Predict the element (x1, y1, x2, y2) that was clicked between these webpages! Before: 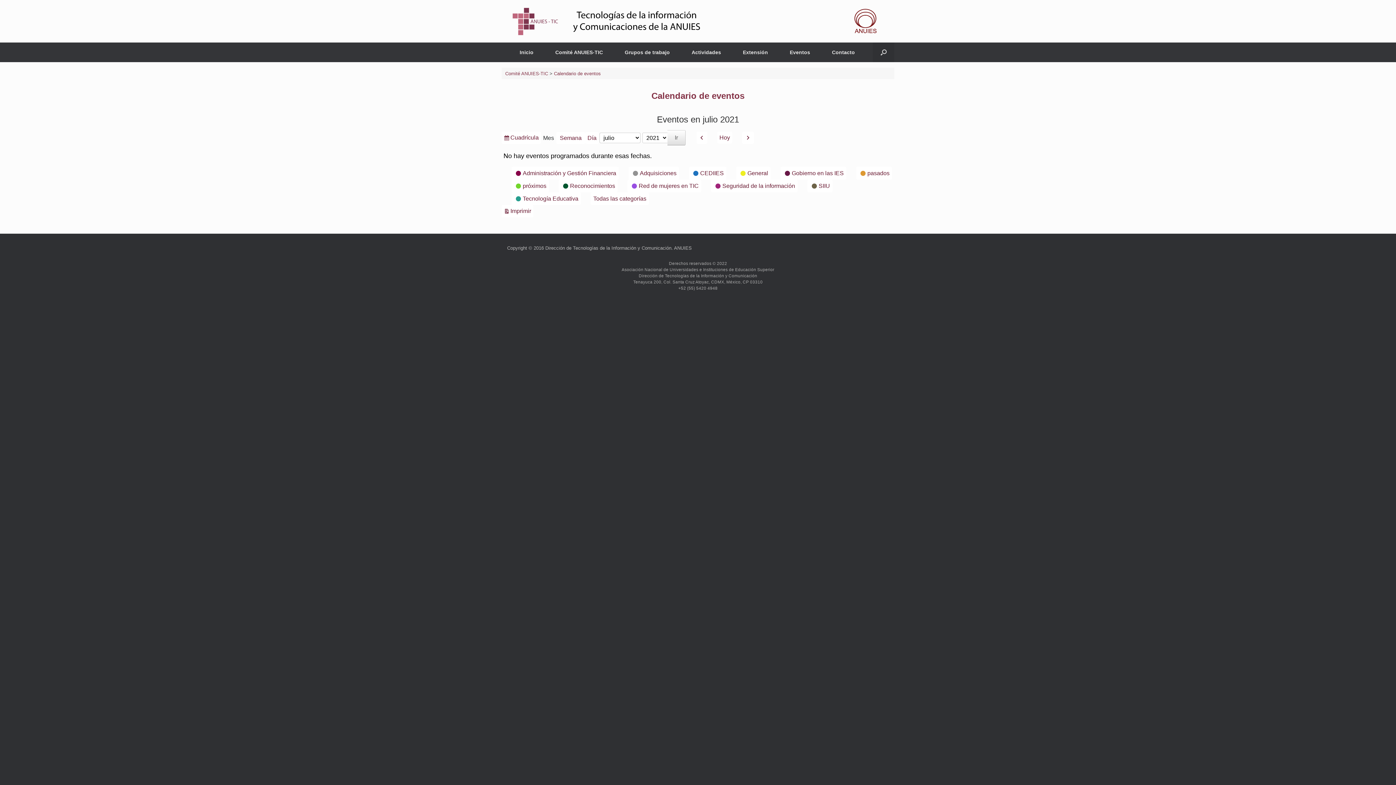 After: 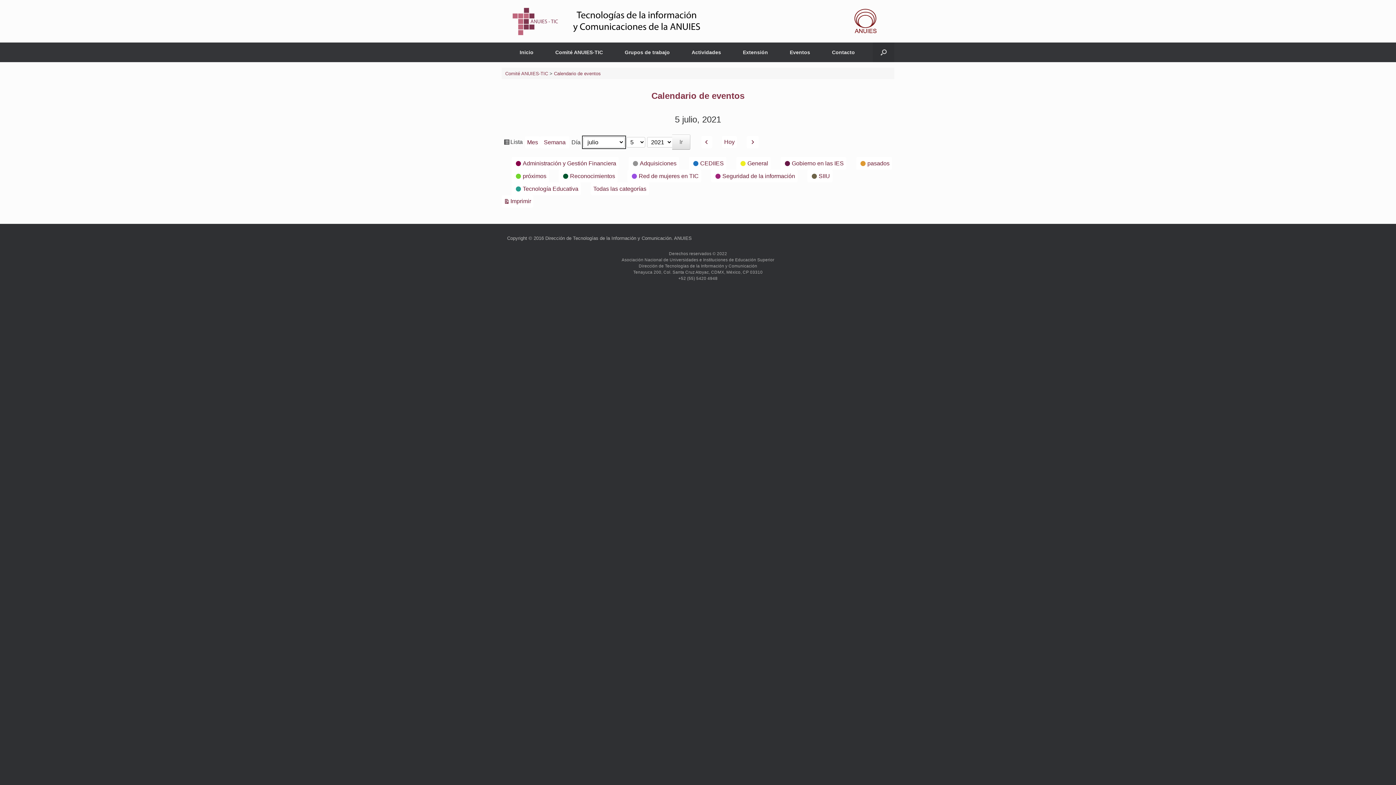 Action: bbox: (585, 131, 598, 143) label: Día